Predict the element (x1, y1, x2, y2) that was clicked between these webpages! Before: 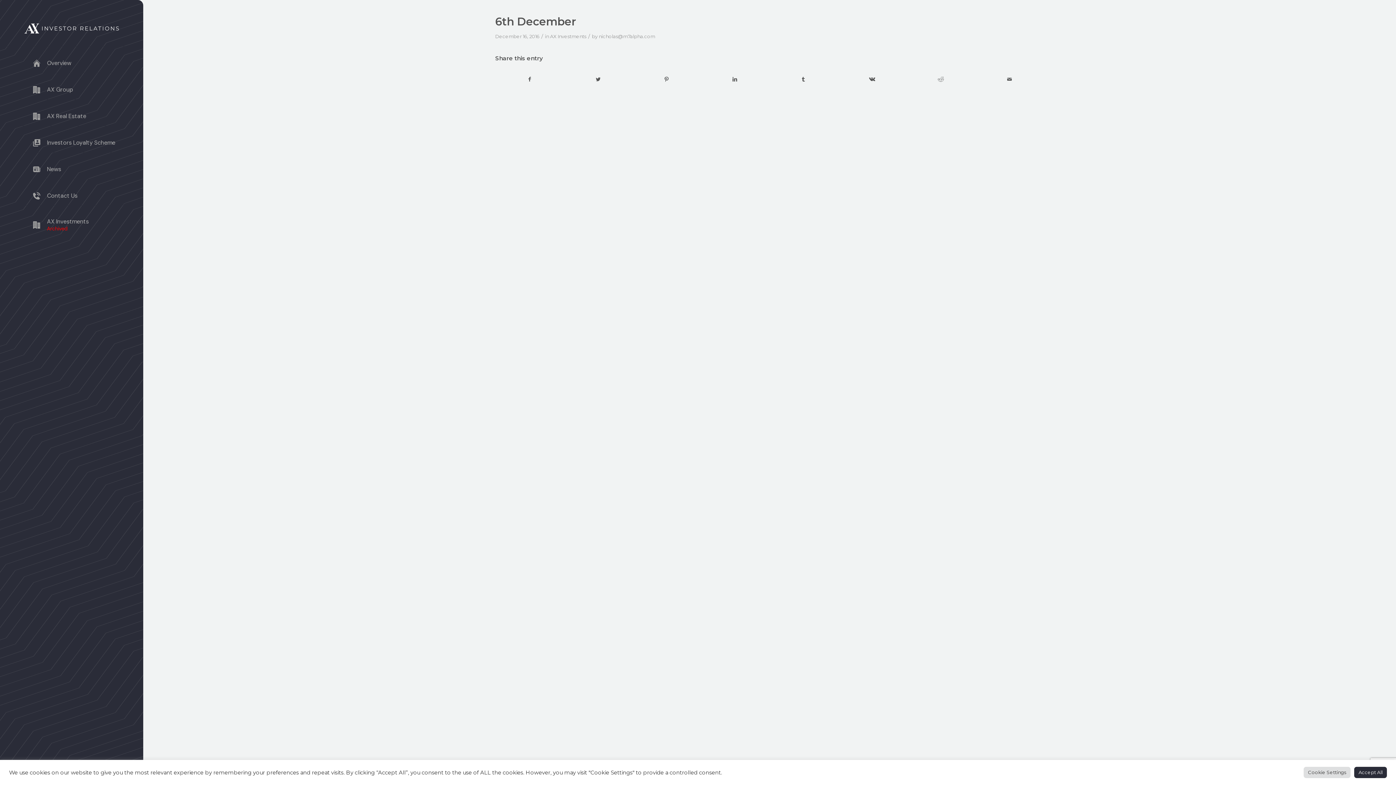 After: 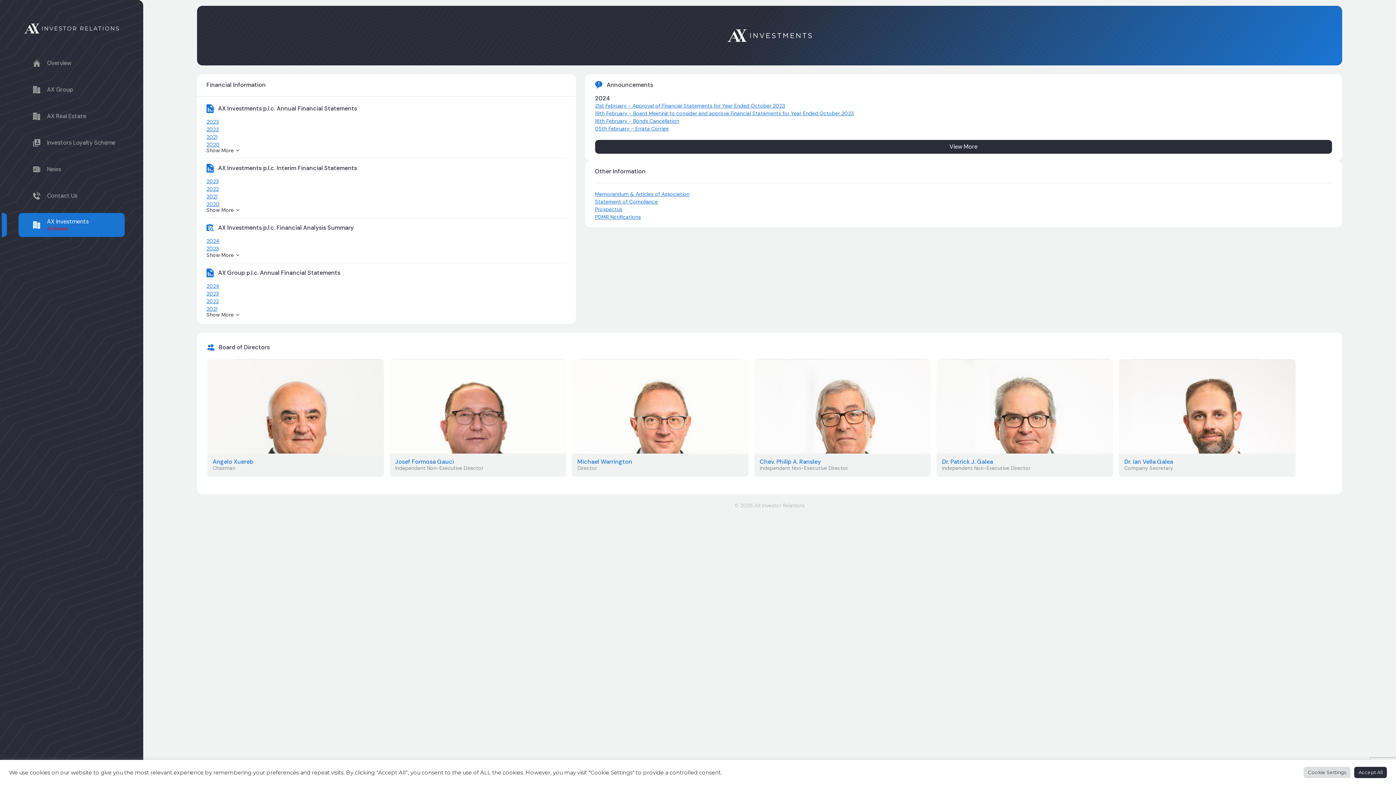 Action: label: AX Investments

Archived bbox: (18, 212, 124, 236)